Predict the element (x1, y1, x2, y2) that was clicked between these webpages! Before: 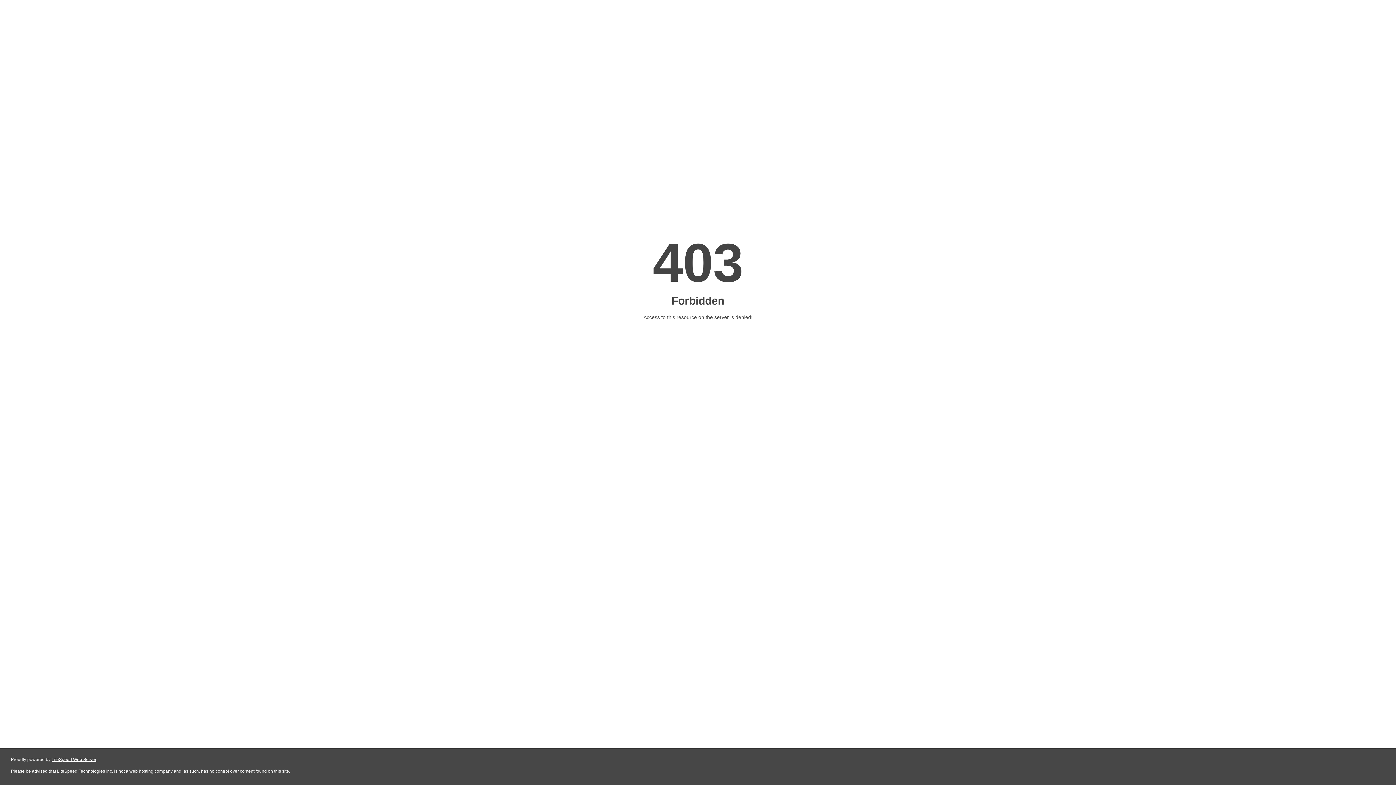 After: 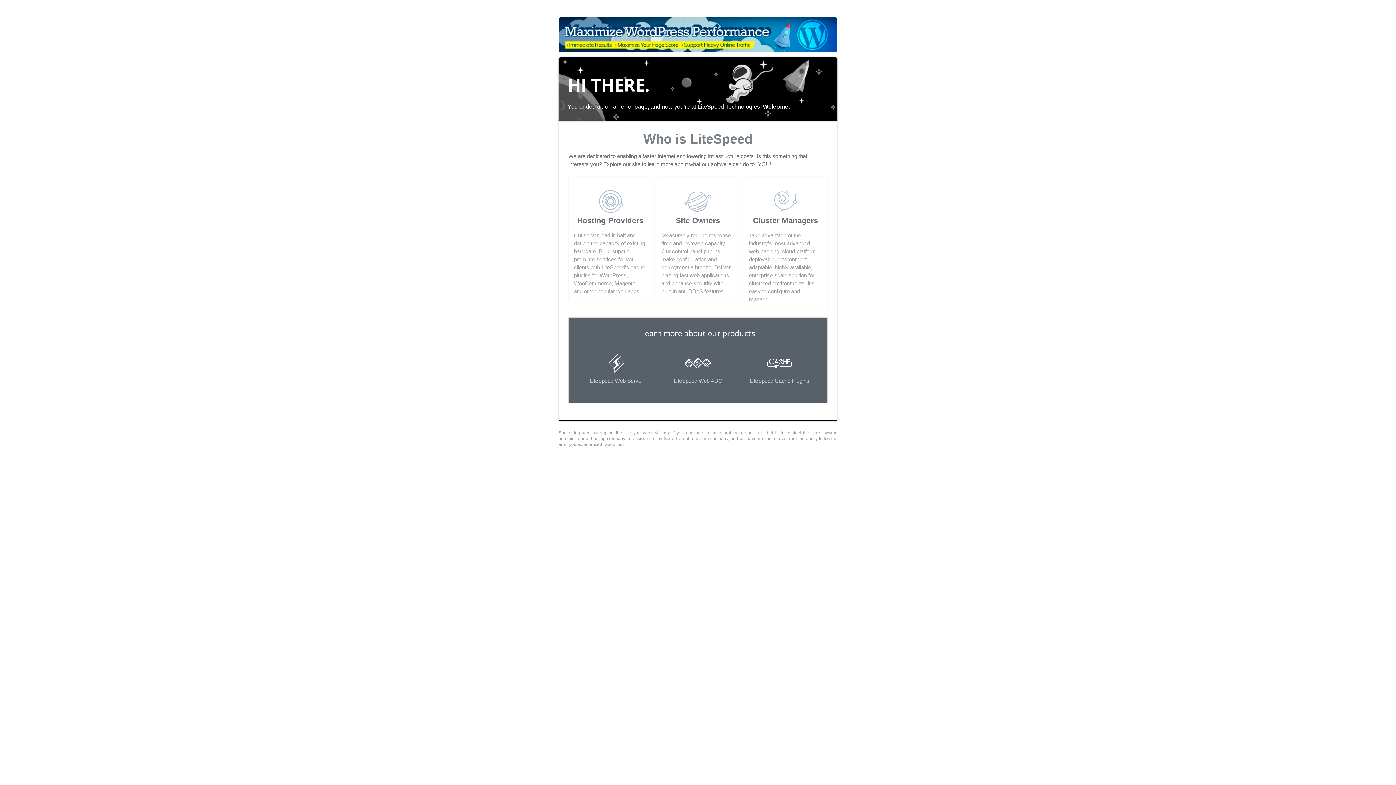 Action: bbox: (51, 757, 96, 762) label: LiteSpeed Web Server